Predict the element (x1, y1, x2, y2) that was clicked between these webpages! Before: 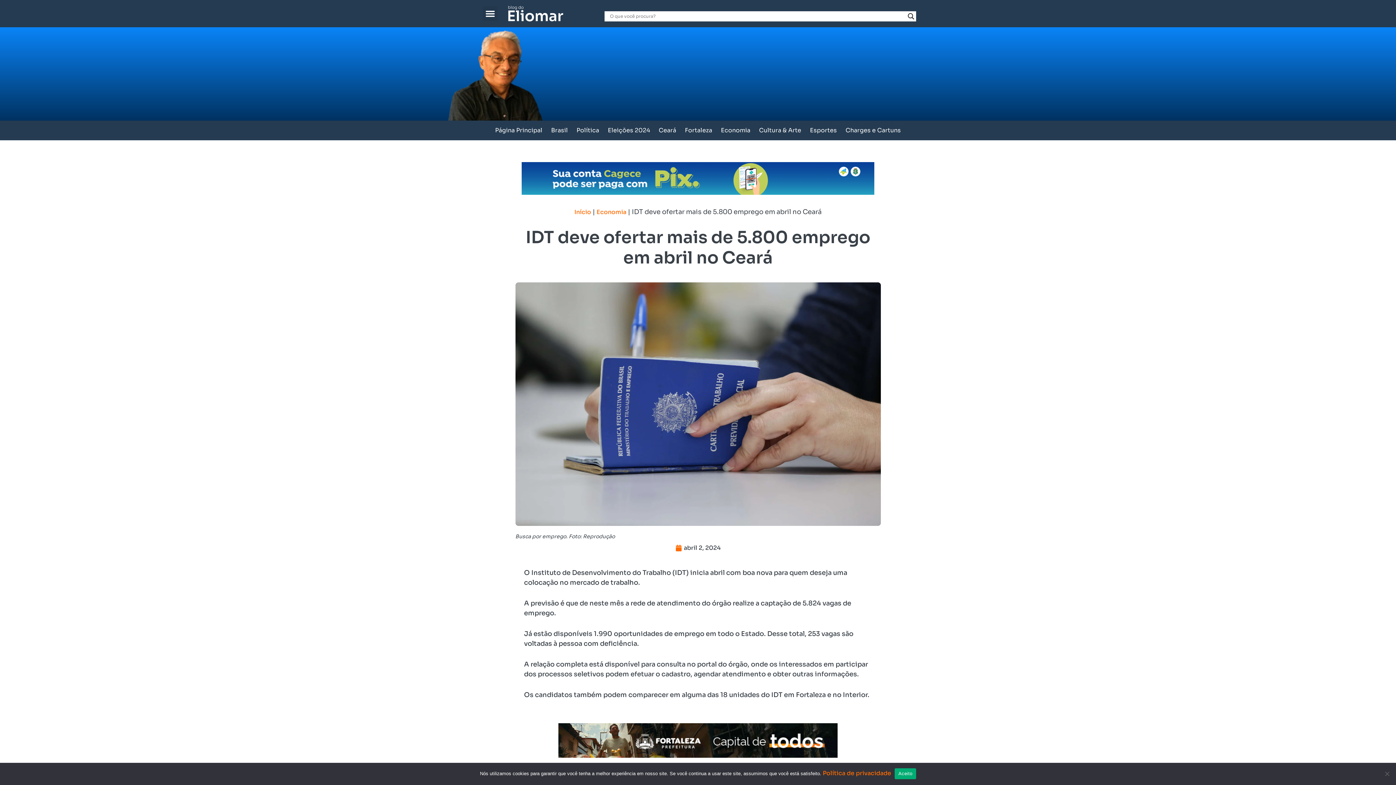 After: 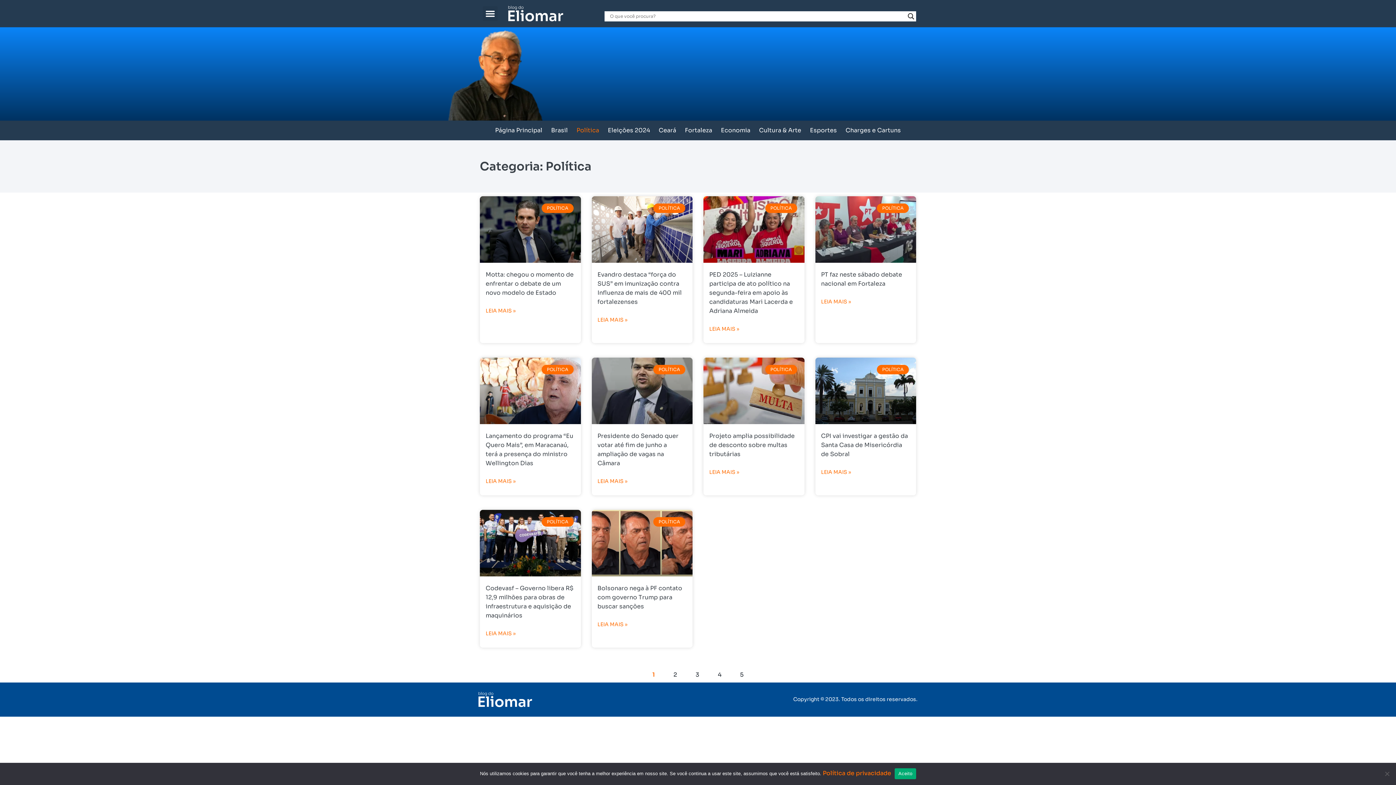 Action: bbox: (572, 120, 603, 140) label: Política